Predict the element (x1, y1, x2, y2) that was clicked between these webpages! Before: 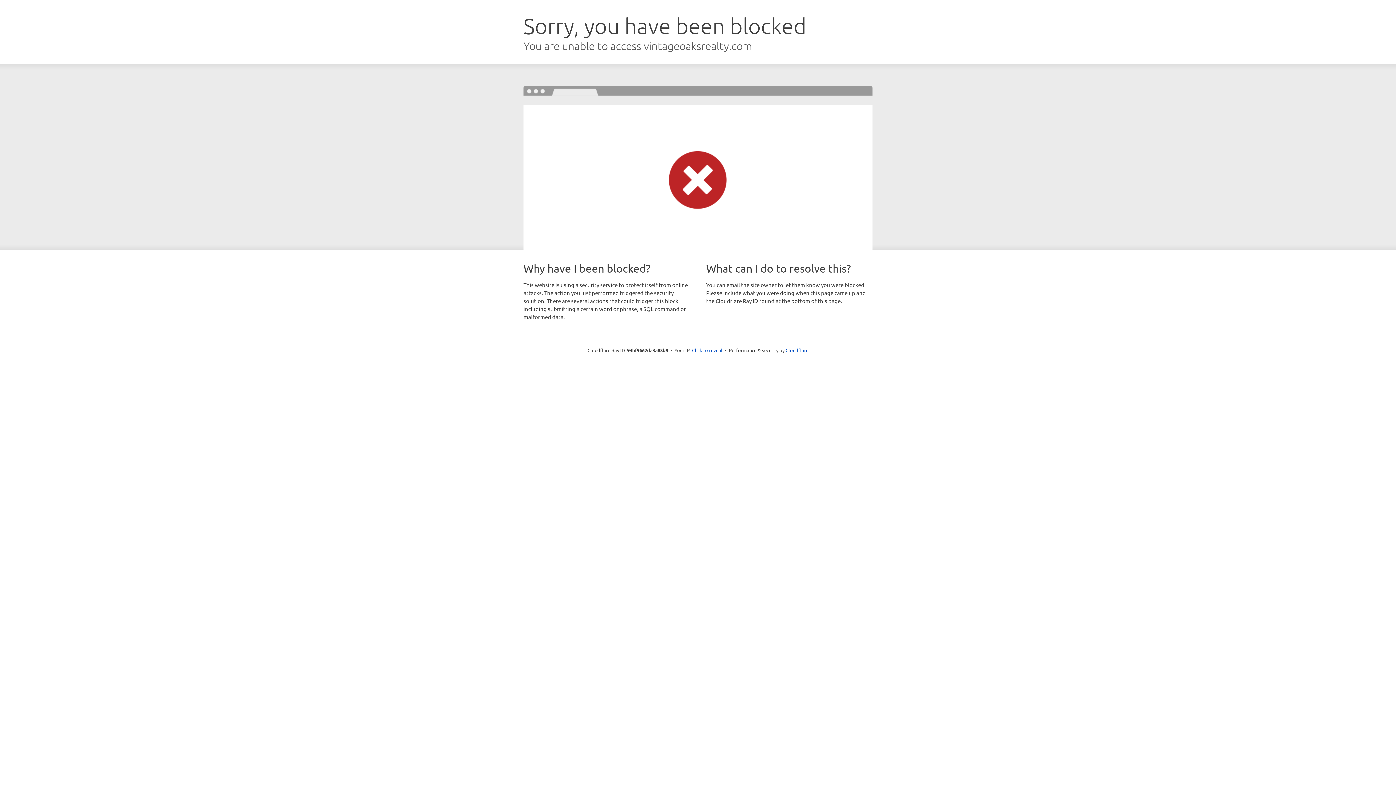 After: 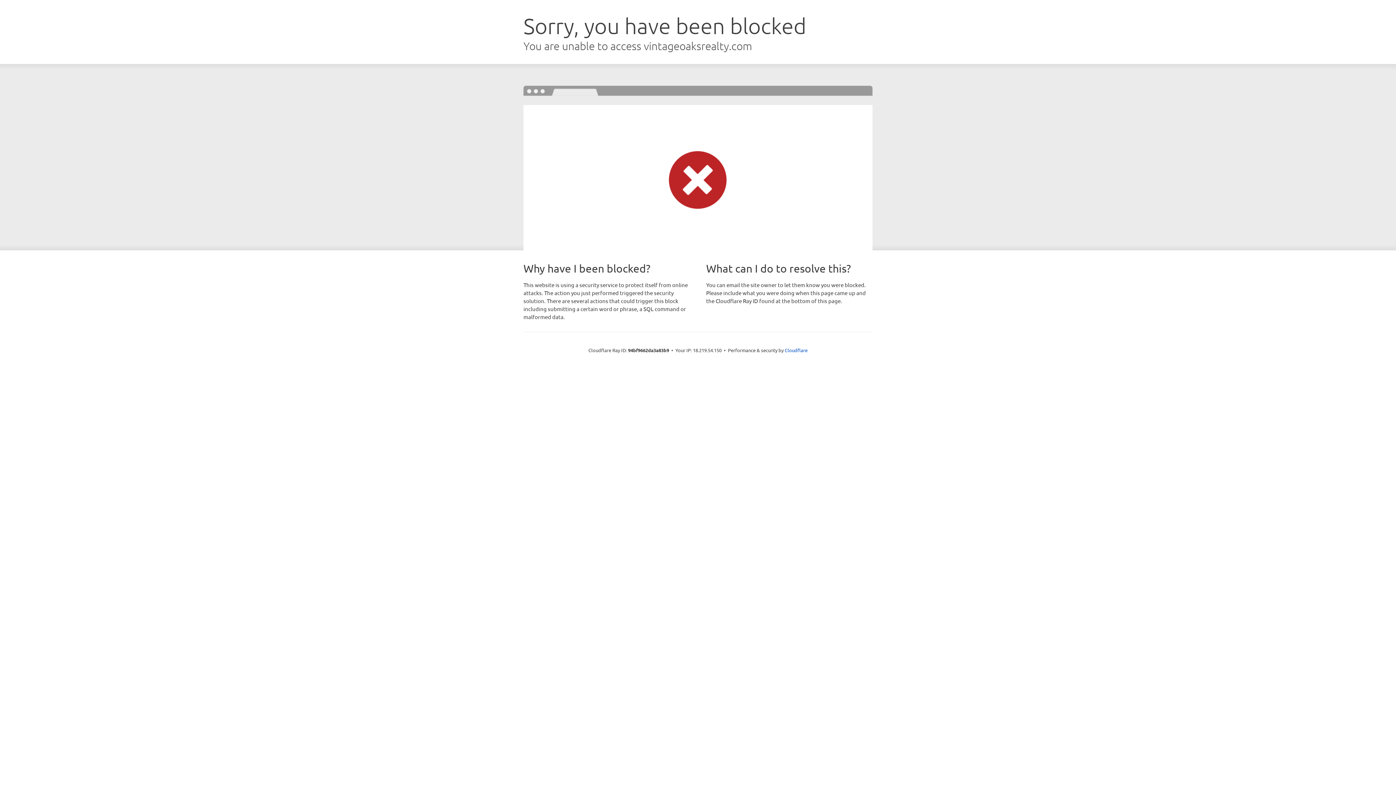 Action: bbox: (692, 346, 722, 353) label: Click to reveal